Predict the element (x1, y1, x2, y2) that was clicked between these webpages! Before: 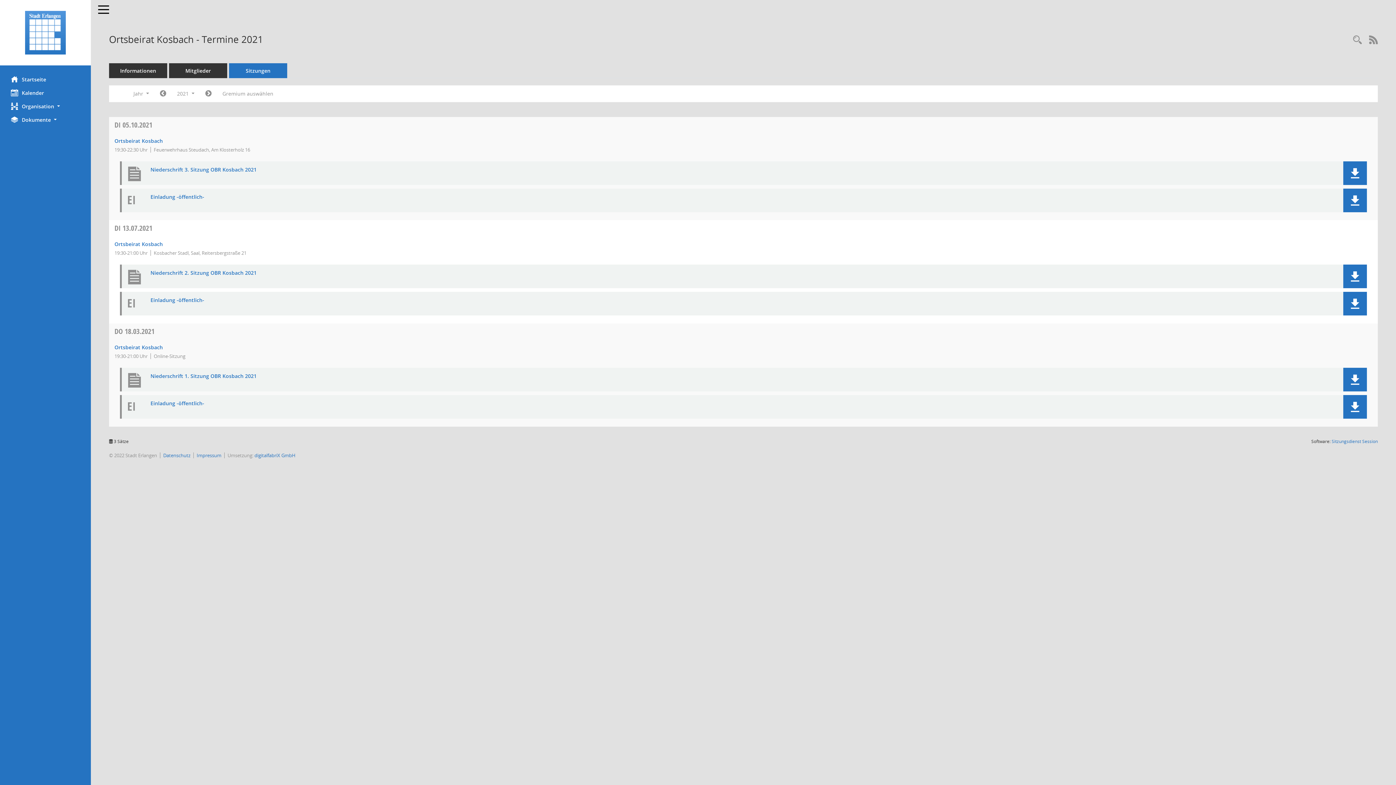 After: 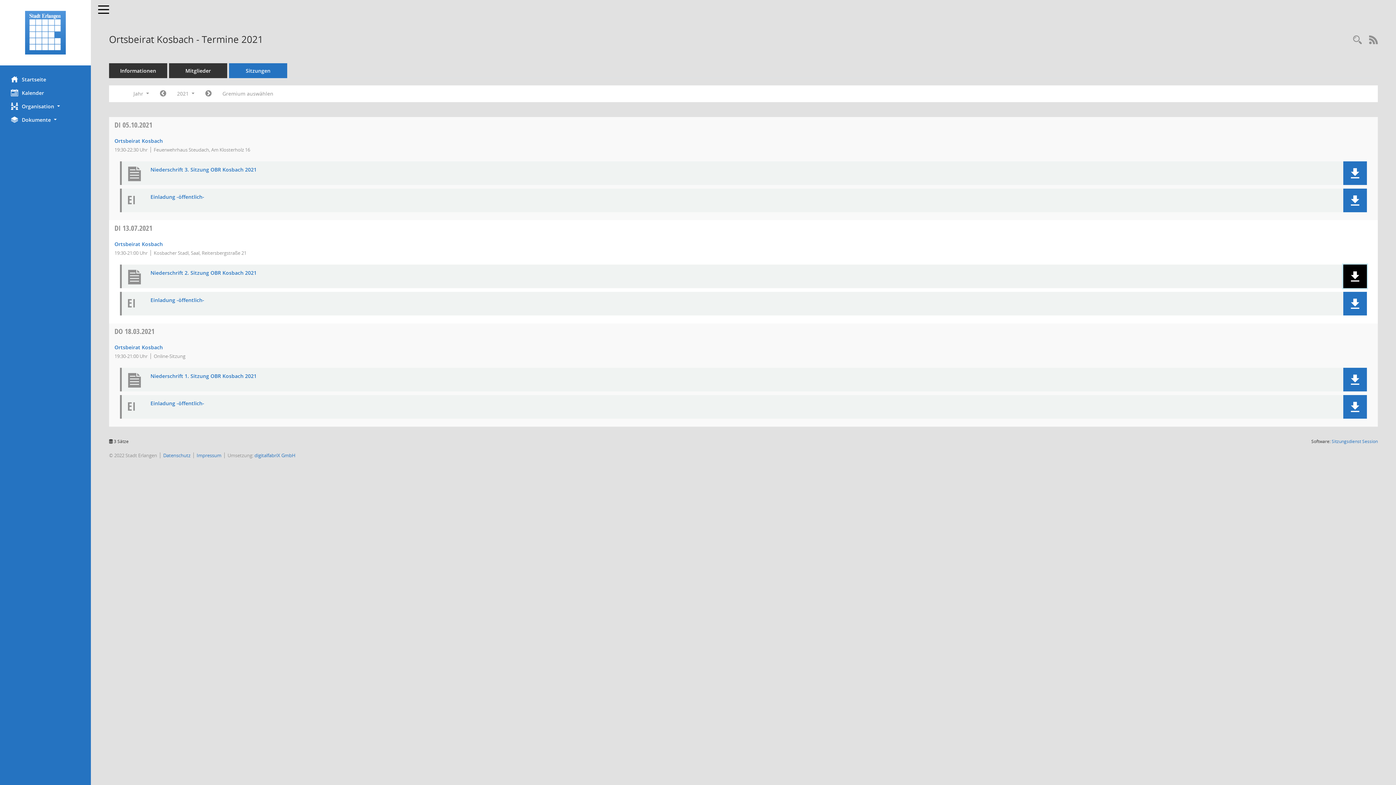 Action: label: Dokument Download Dateityp: pdf bbox: (1343, 264, 1367, 288)